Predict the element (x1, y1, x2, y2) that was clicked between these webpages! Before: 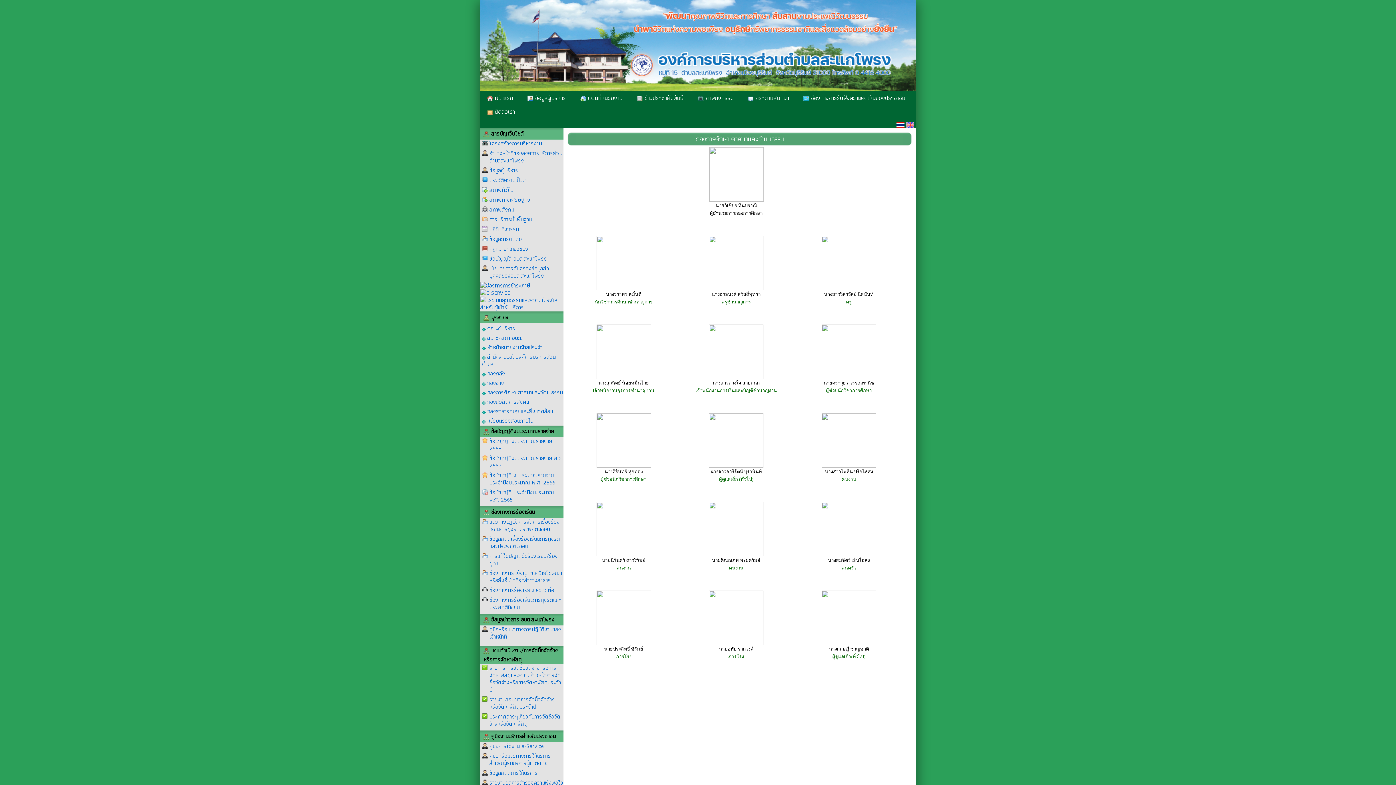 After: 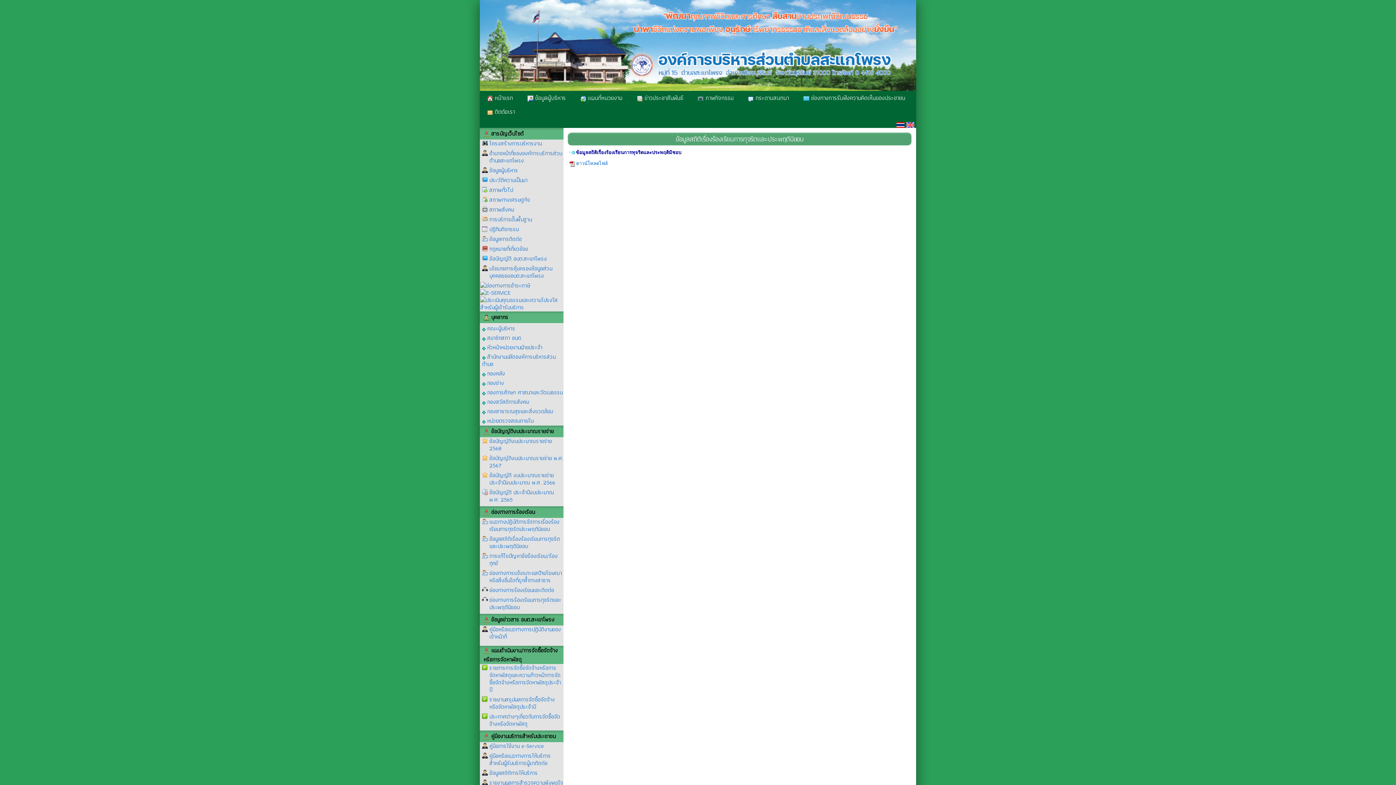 Action: bbox: (489, 534, 560, 550) label: ข้อมูลสถิติเรื่องร้องเรียนการทุจริตและประพฤติมิชอบ